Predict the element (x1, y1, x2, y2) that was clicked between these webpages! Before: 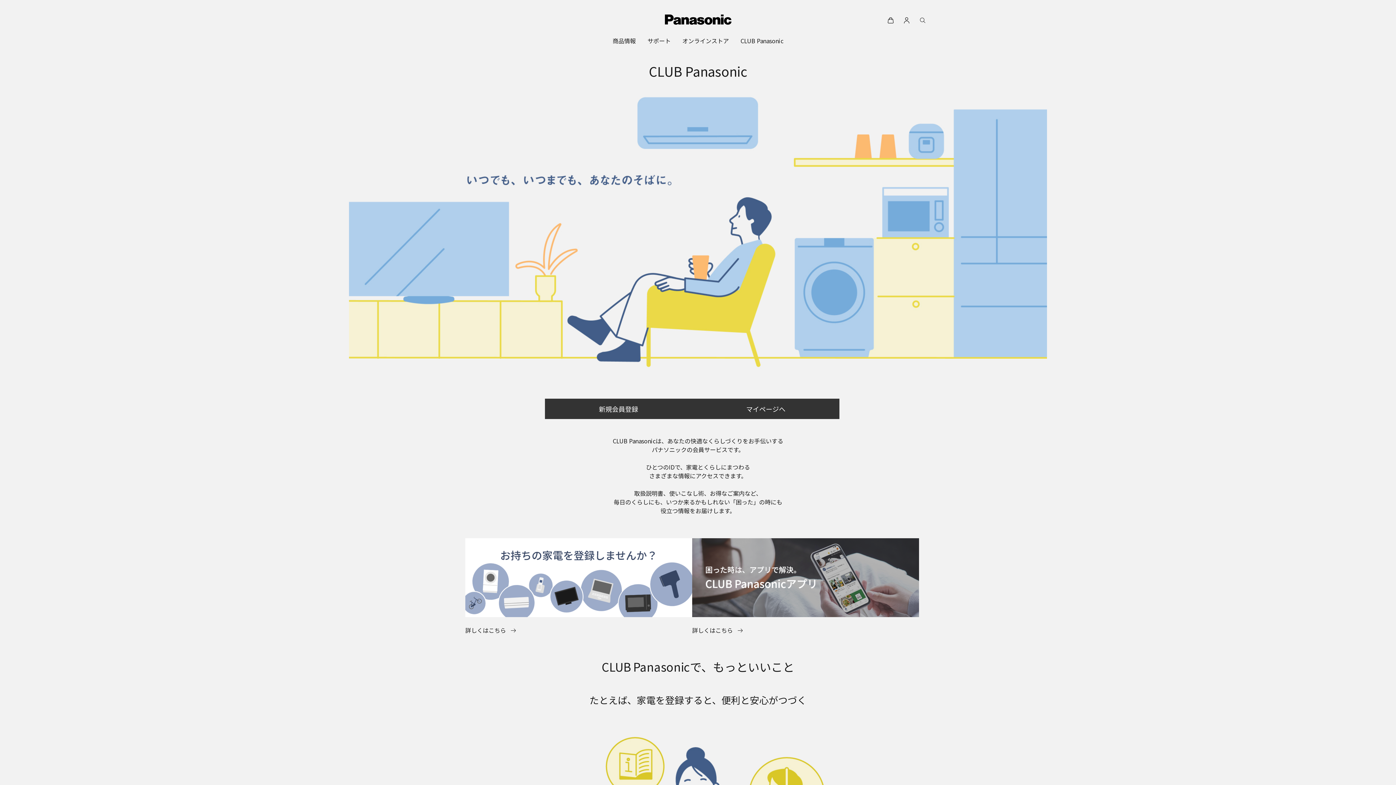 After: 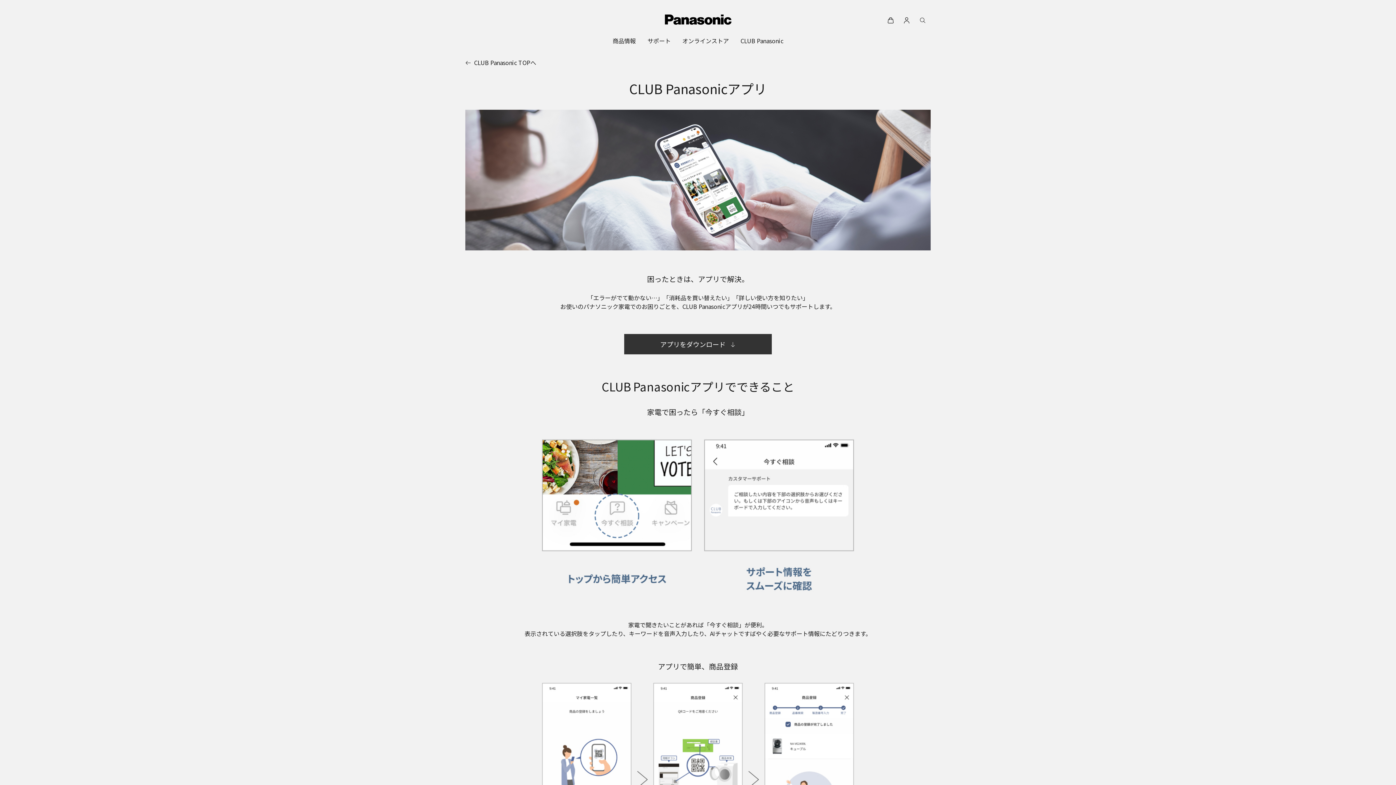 Action: label: 詳しくはこちら  bbox: (692, 626, 743, 634)